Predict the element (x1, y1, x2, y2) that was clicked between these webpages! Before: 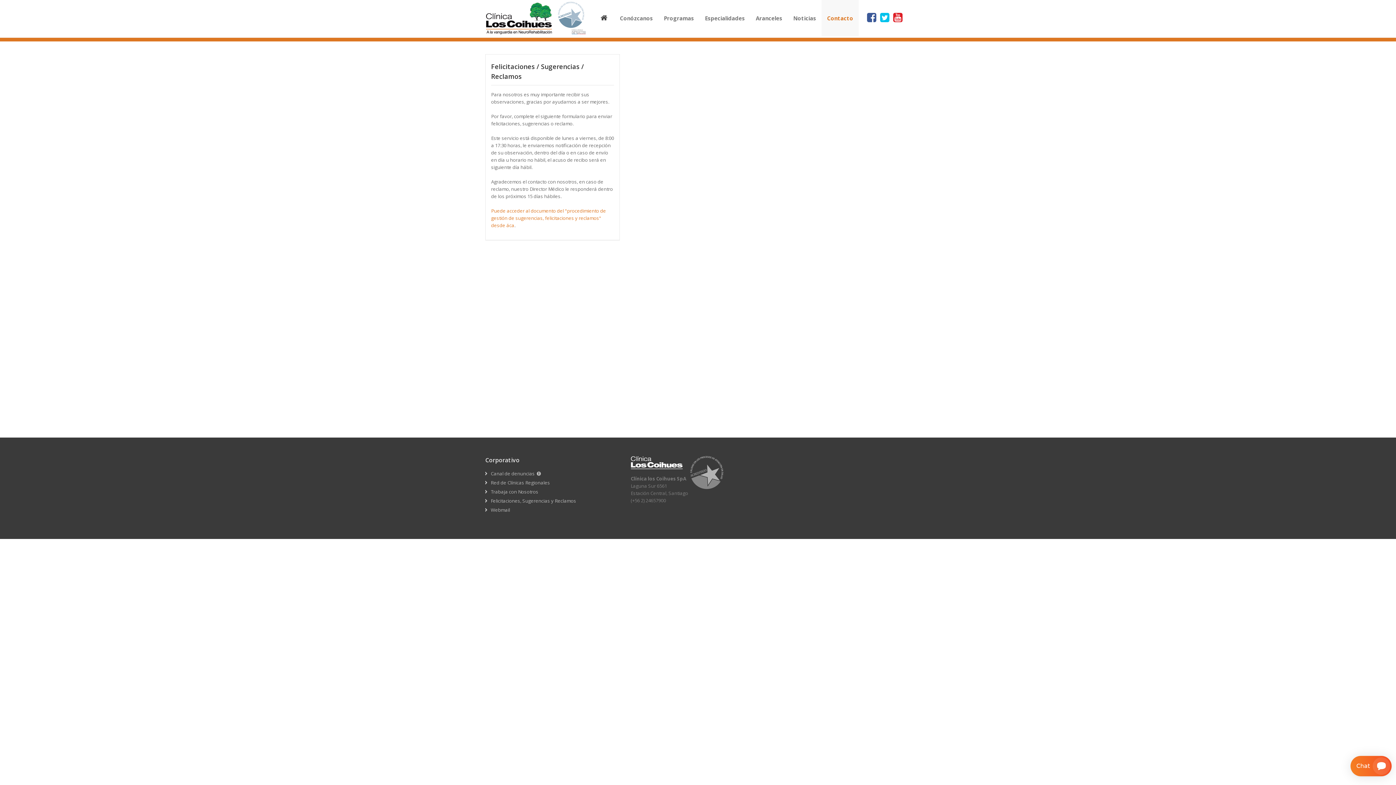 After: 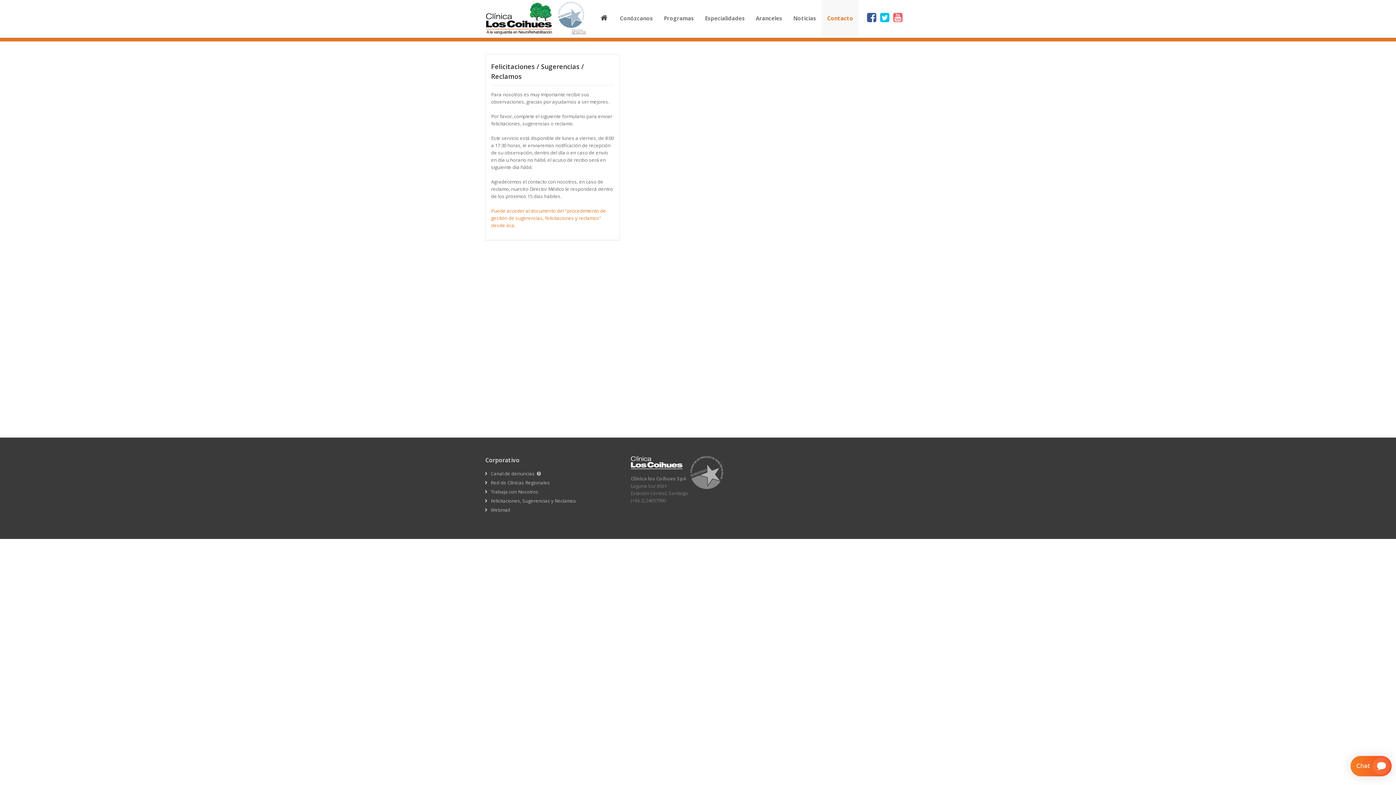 Action: label: YouTube bbox: (894, 0, 907, 37)